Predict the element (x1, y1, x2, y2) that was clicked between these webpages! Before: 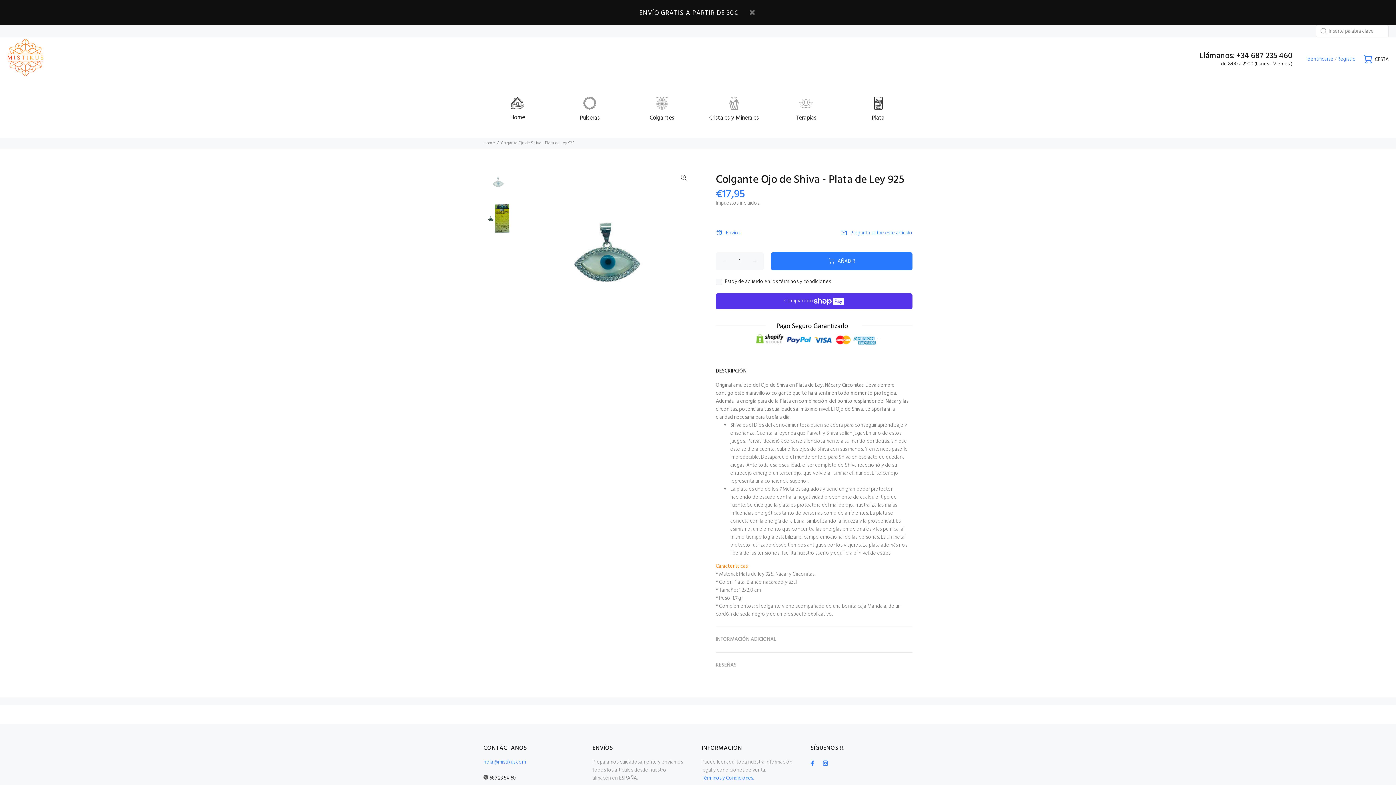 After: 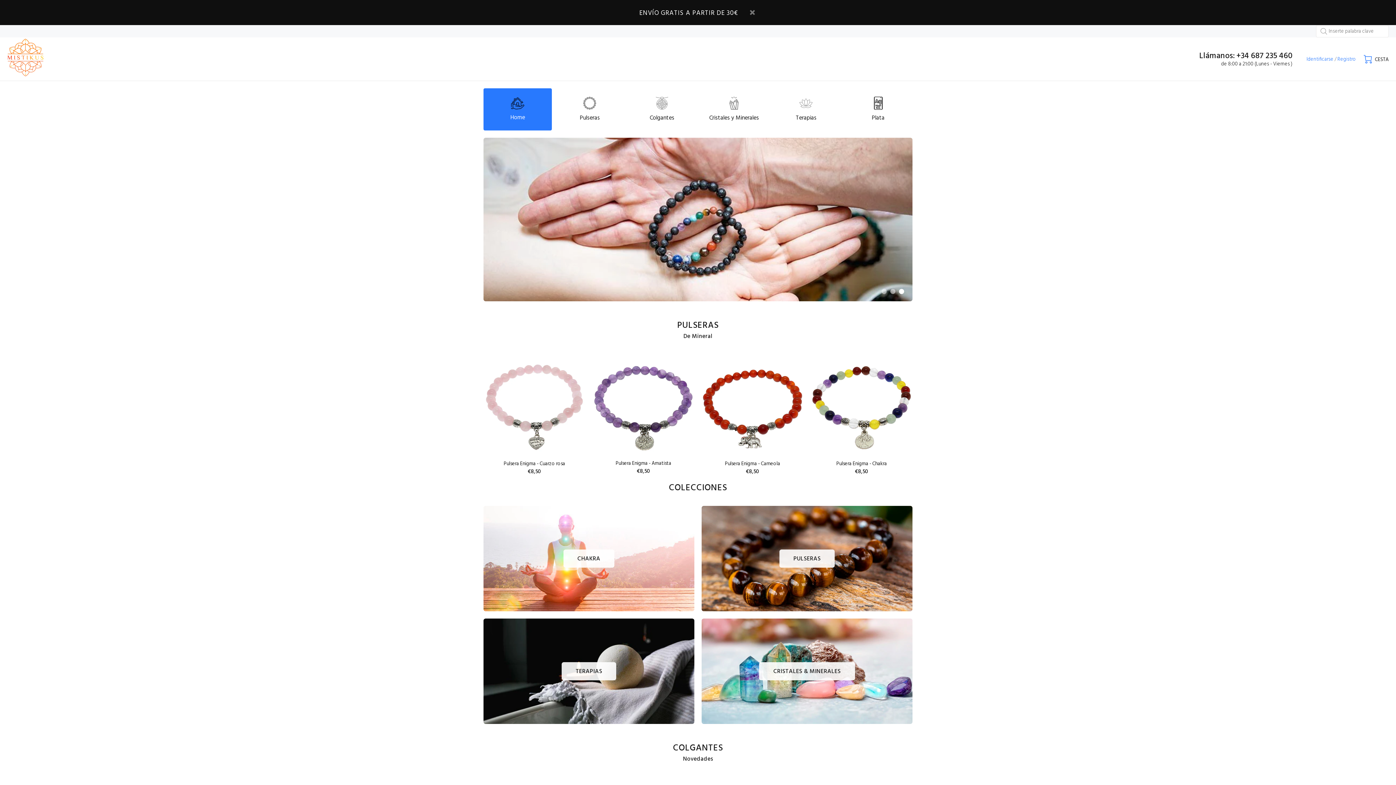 Action: bbox: (483, 88, 552, 130) label: Home